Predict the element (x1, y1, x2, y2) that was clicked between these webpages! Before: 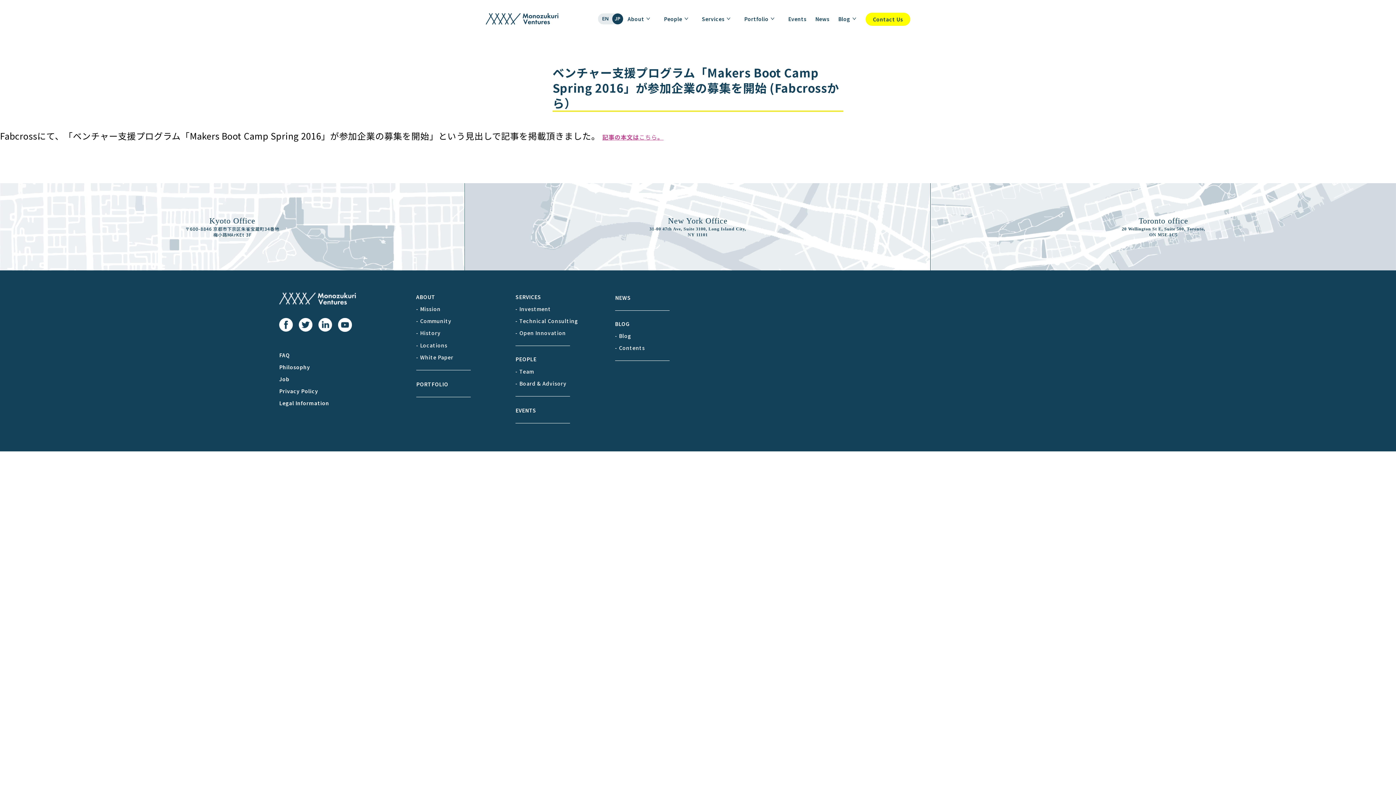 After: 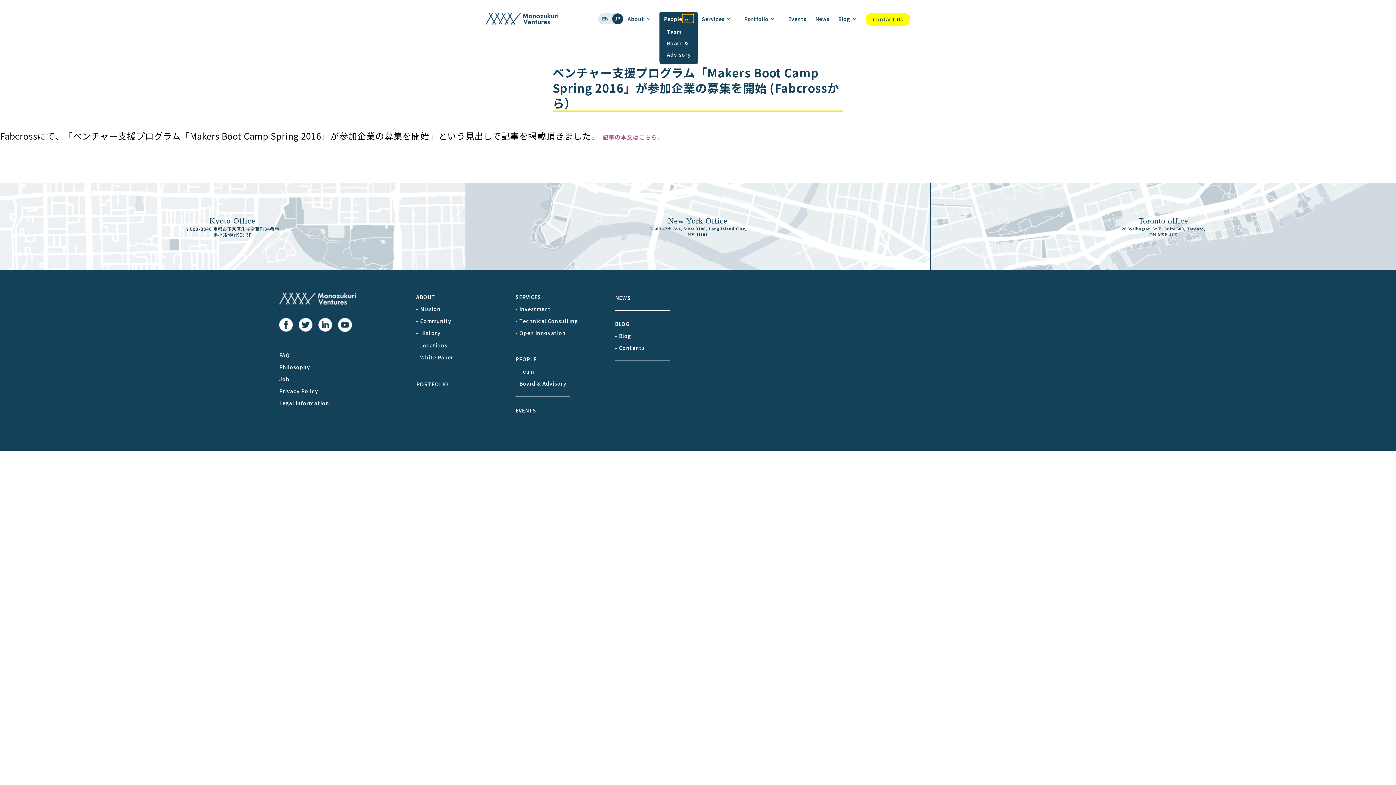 Action: bbox: (682, 14, 693, 22)